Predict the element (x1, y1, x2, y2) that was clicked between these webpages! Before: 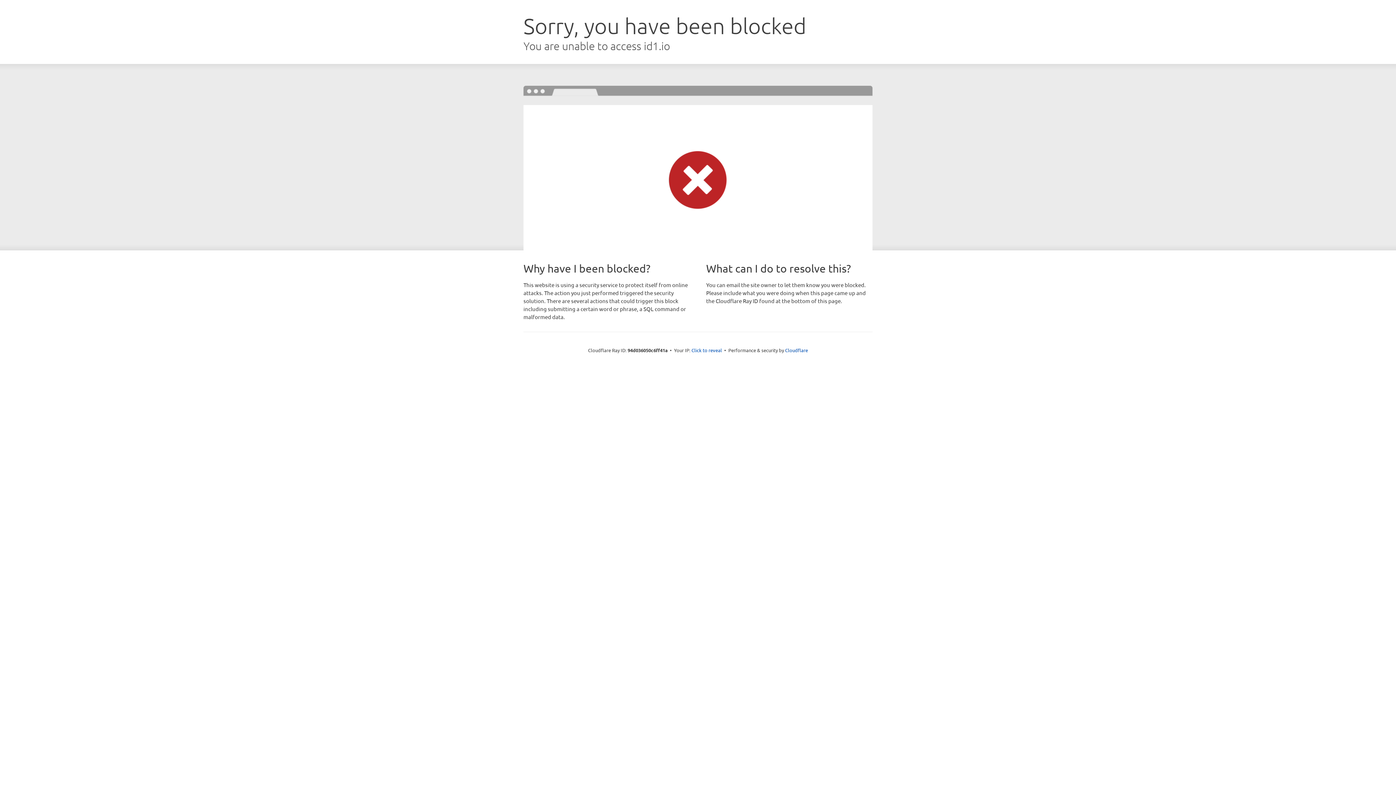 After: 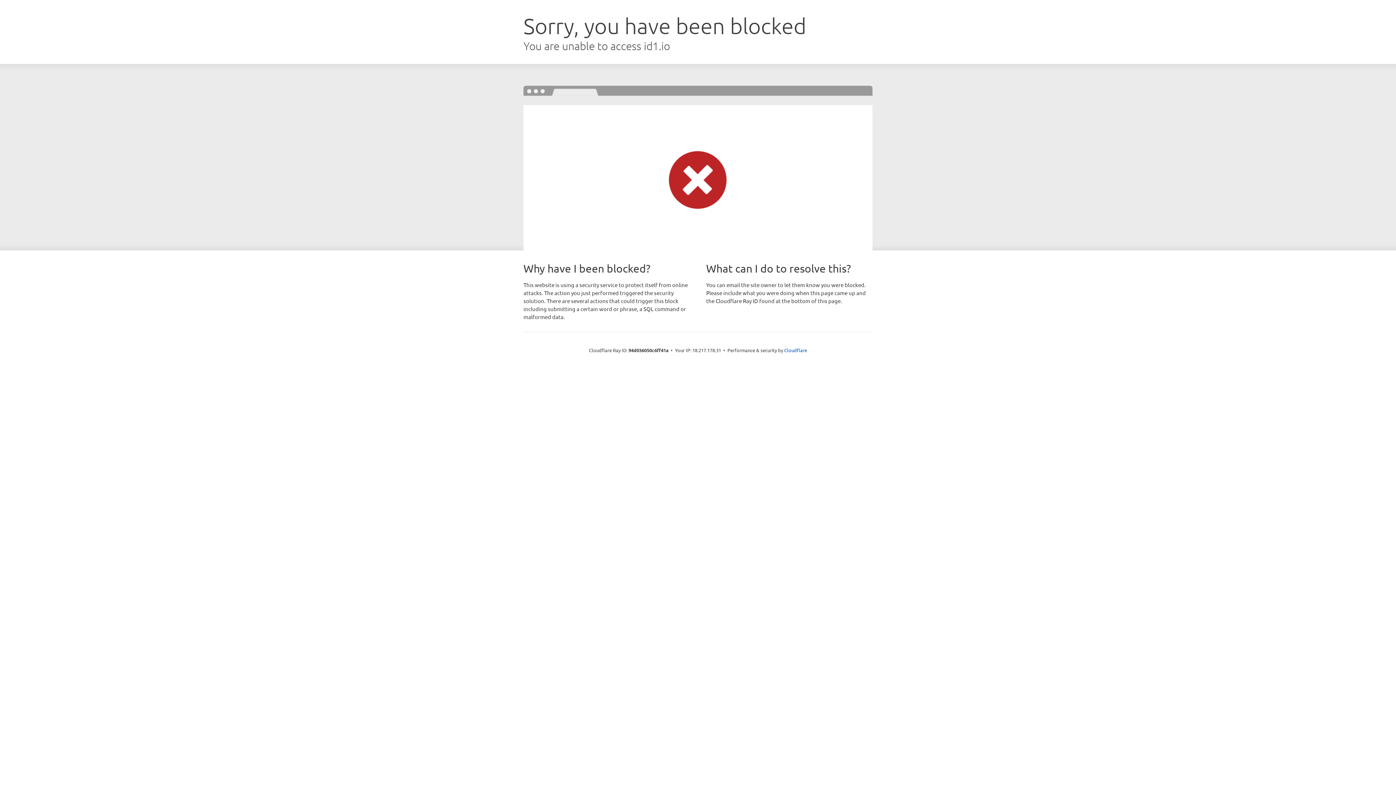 Action: label: Click to reveal bbox: (691, 346, 722, 353)